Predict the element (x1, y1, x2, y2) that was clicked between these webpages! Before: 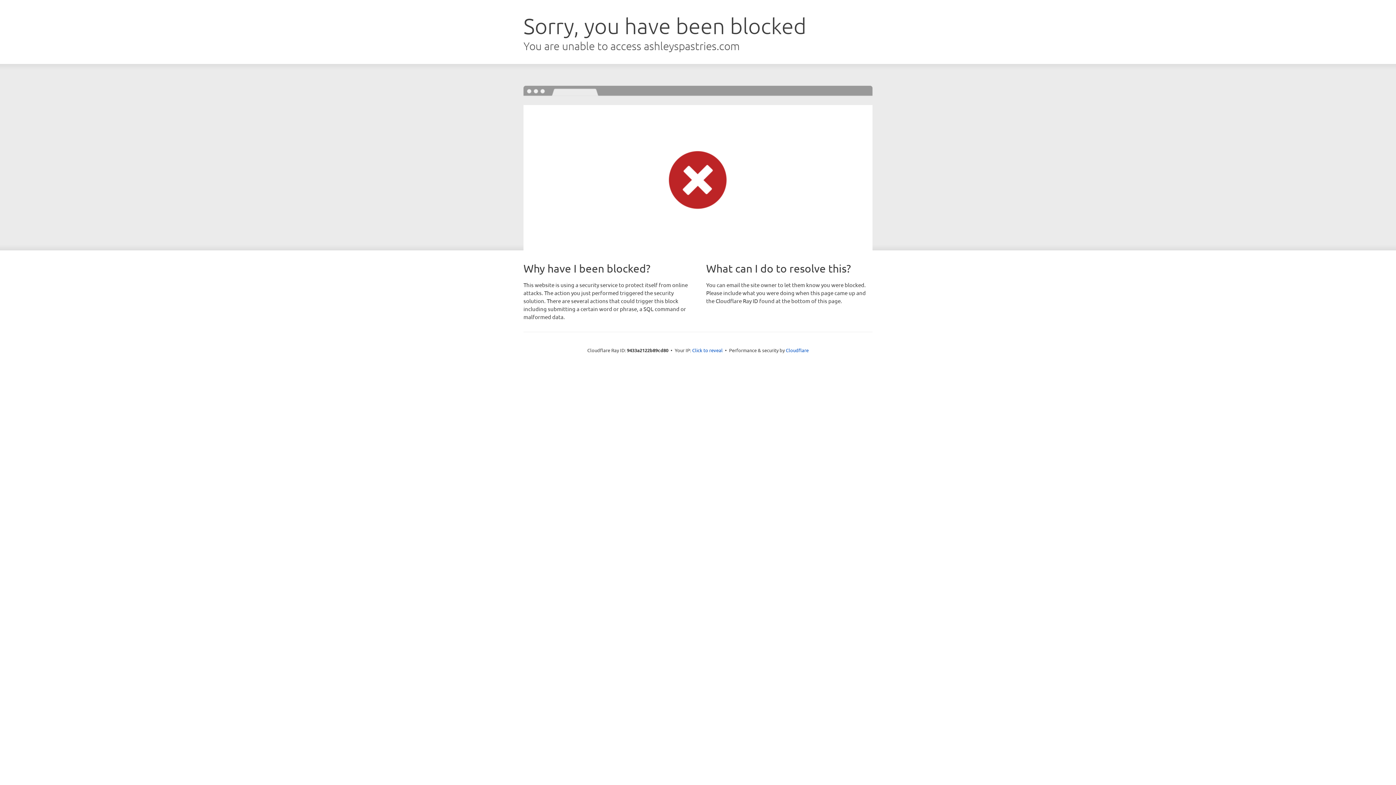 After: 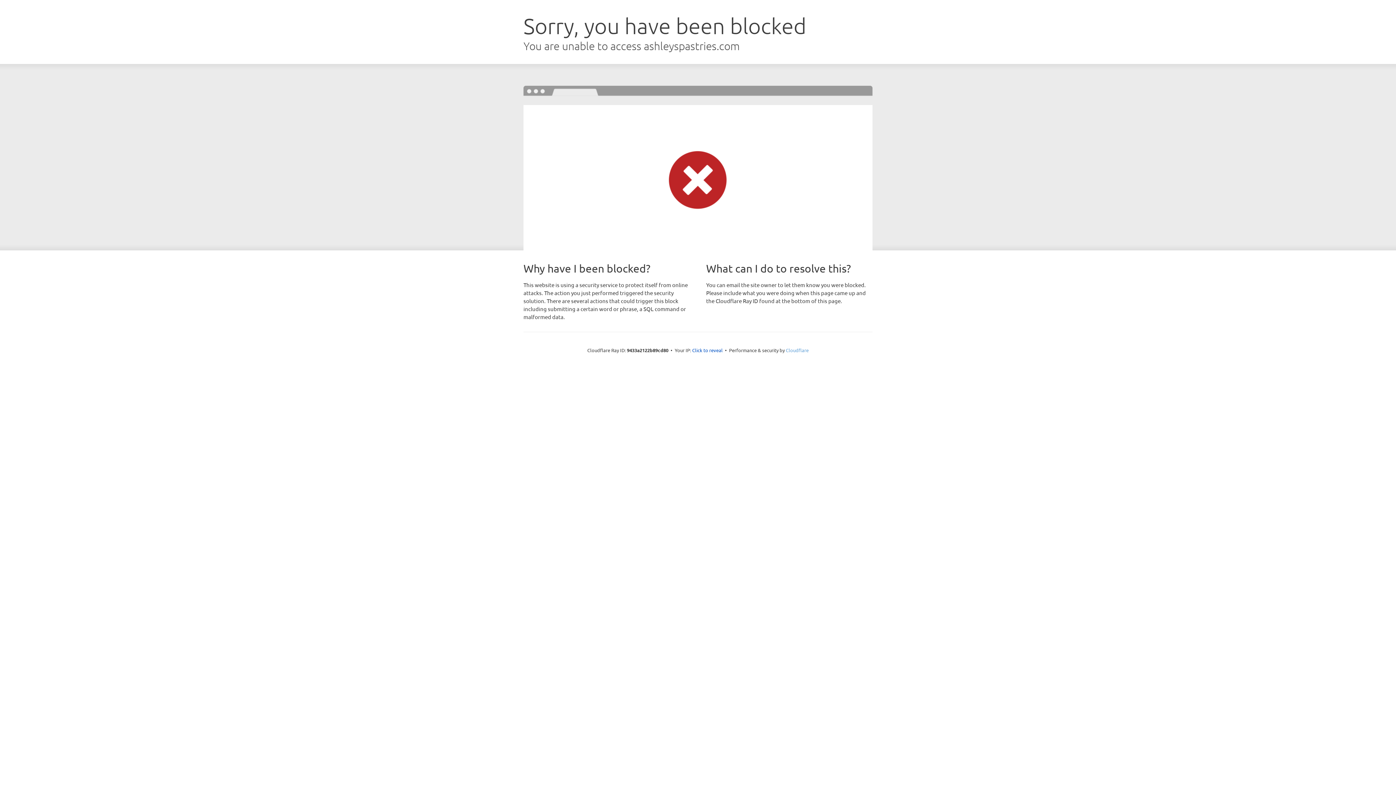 Action: bbox: (786, 347, 808, 353) label: Cloudflare